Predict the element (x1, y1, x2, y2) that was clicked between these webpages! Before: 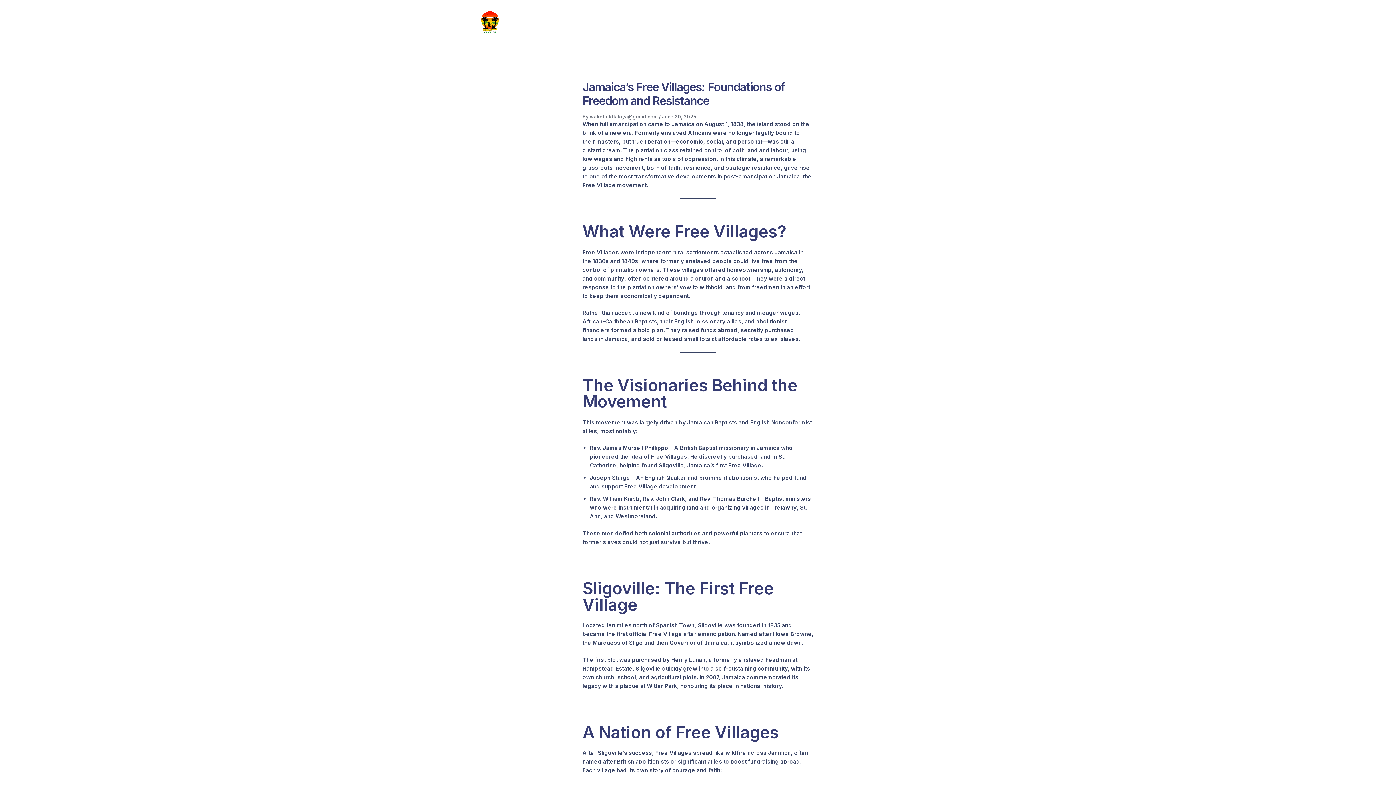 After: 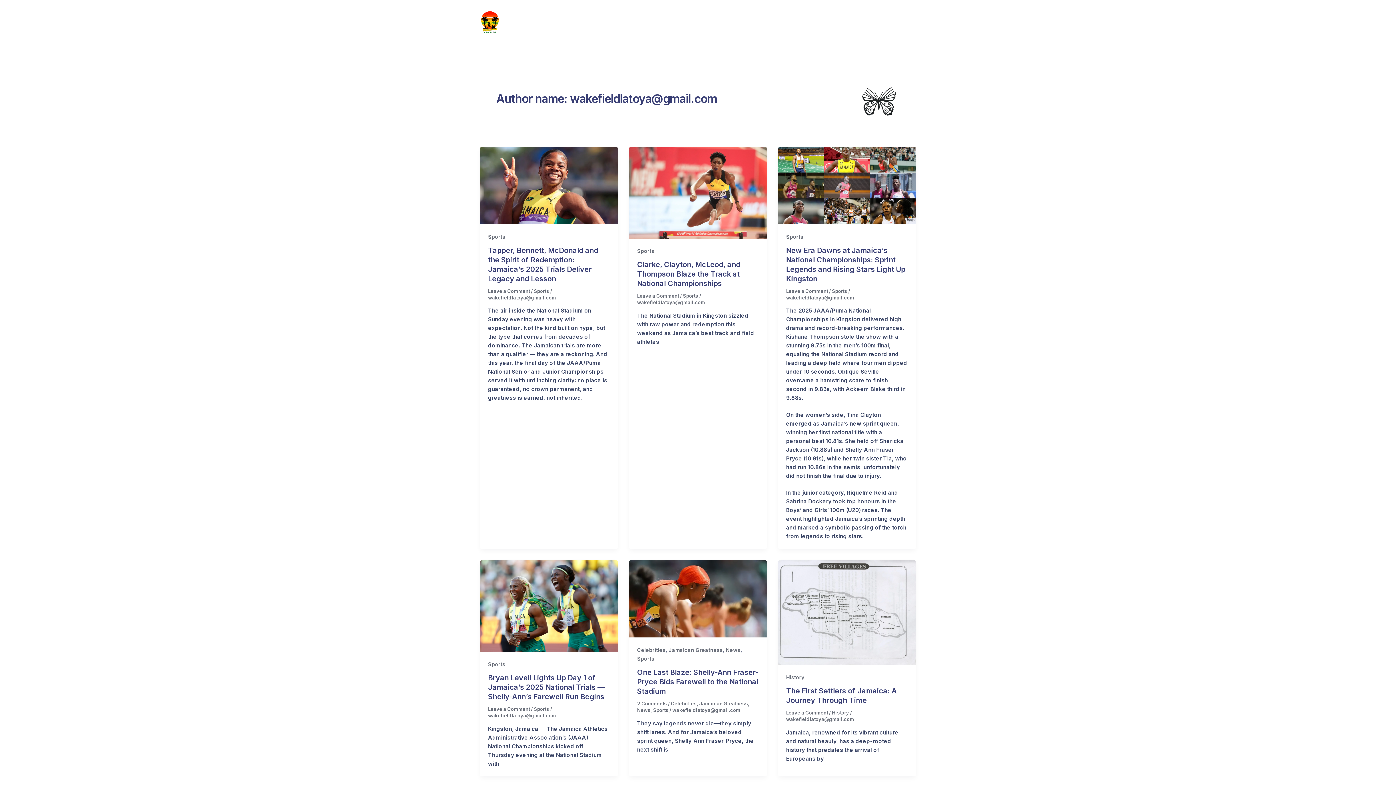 Action: label: wakefieldlatoya@gmail.com  bbox: (590, 113, 659, 119)